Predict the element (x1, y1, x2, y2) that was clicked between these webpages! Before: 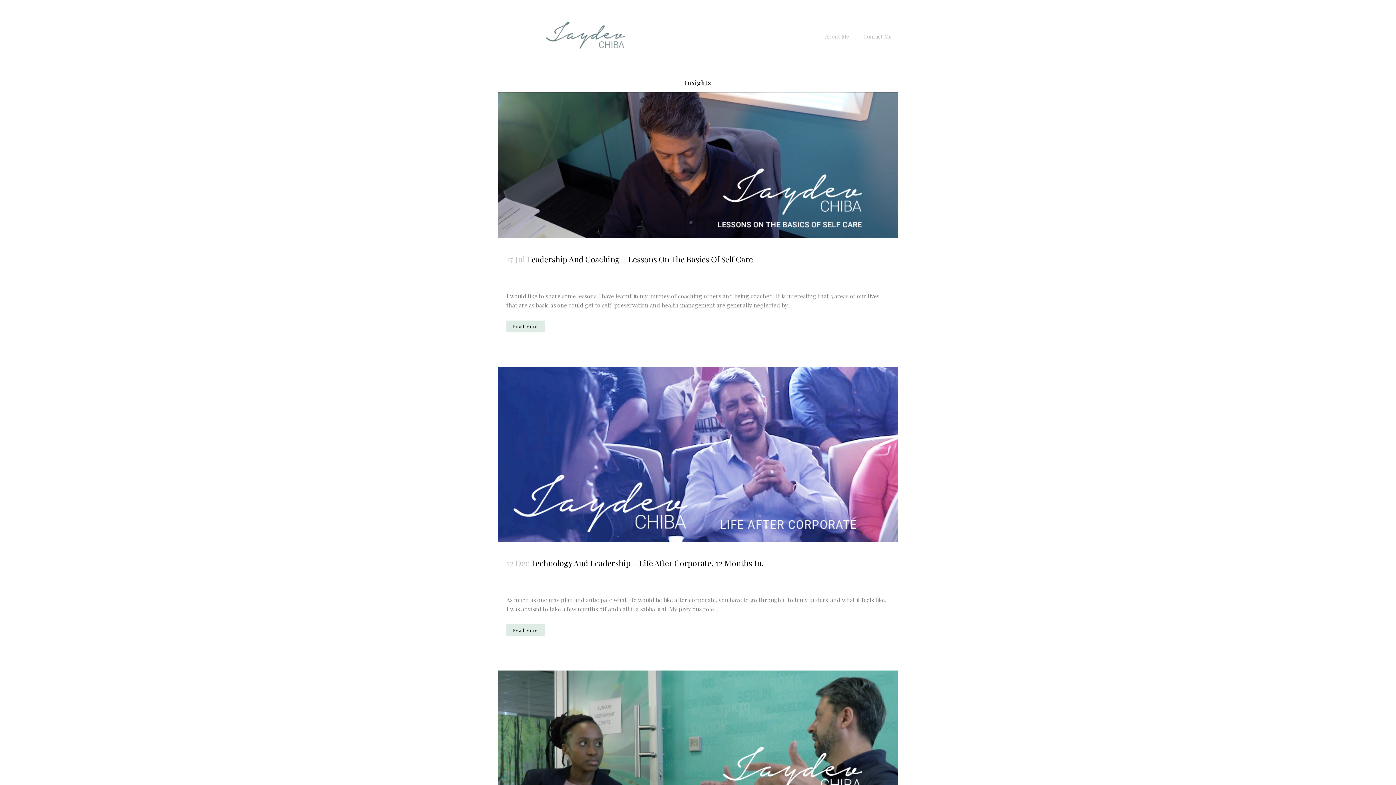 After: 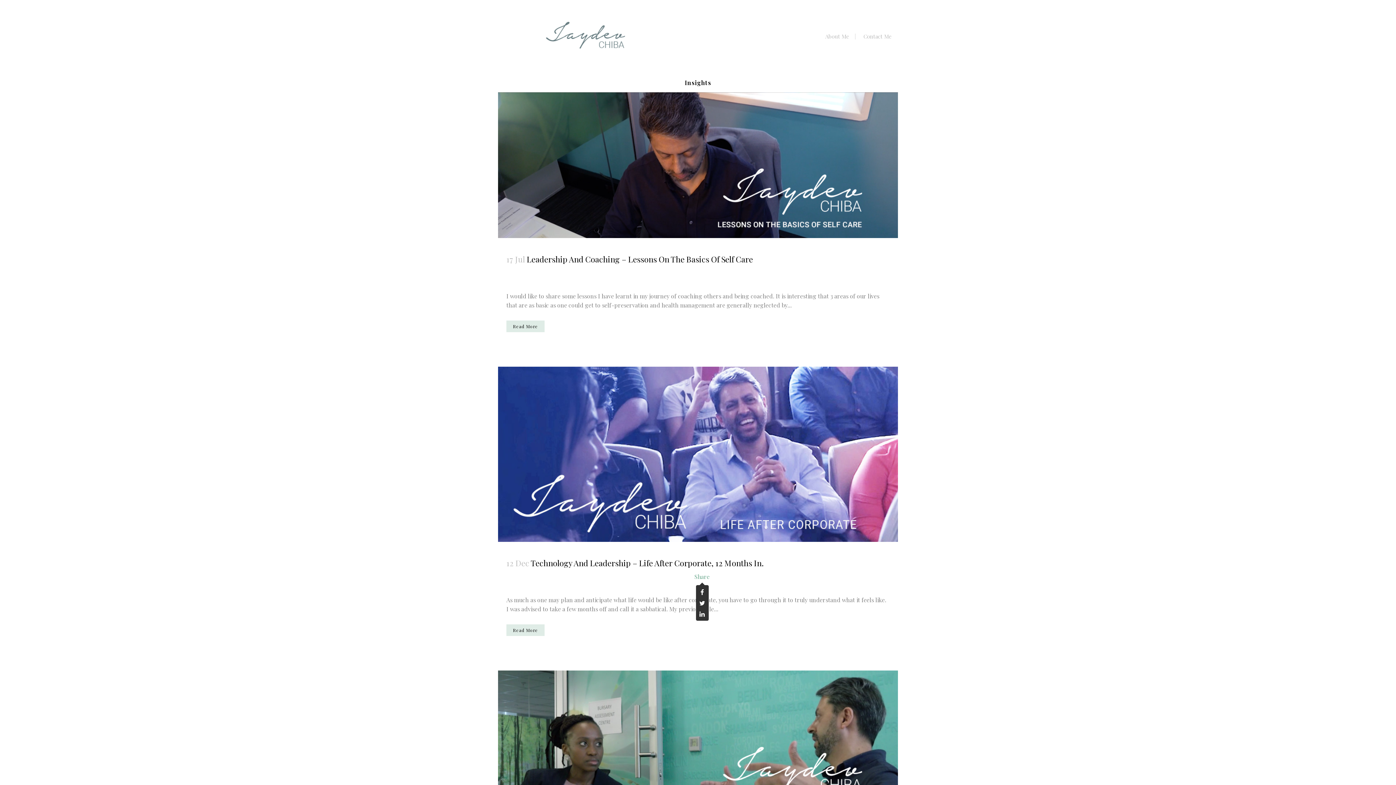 Action: label: Share bbox: (694, 573, 710, 580)